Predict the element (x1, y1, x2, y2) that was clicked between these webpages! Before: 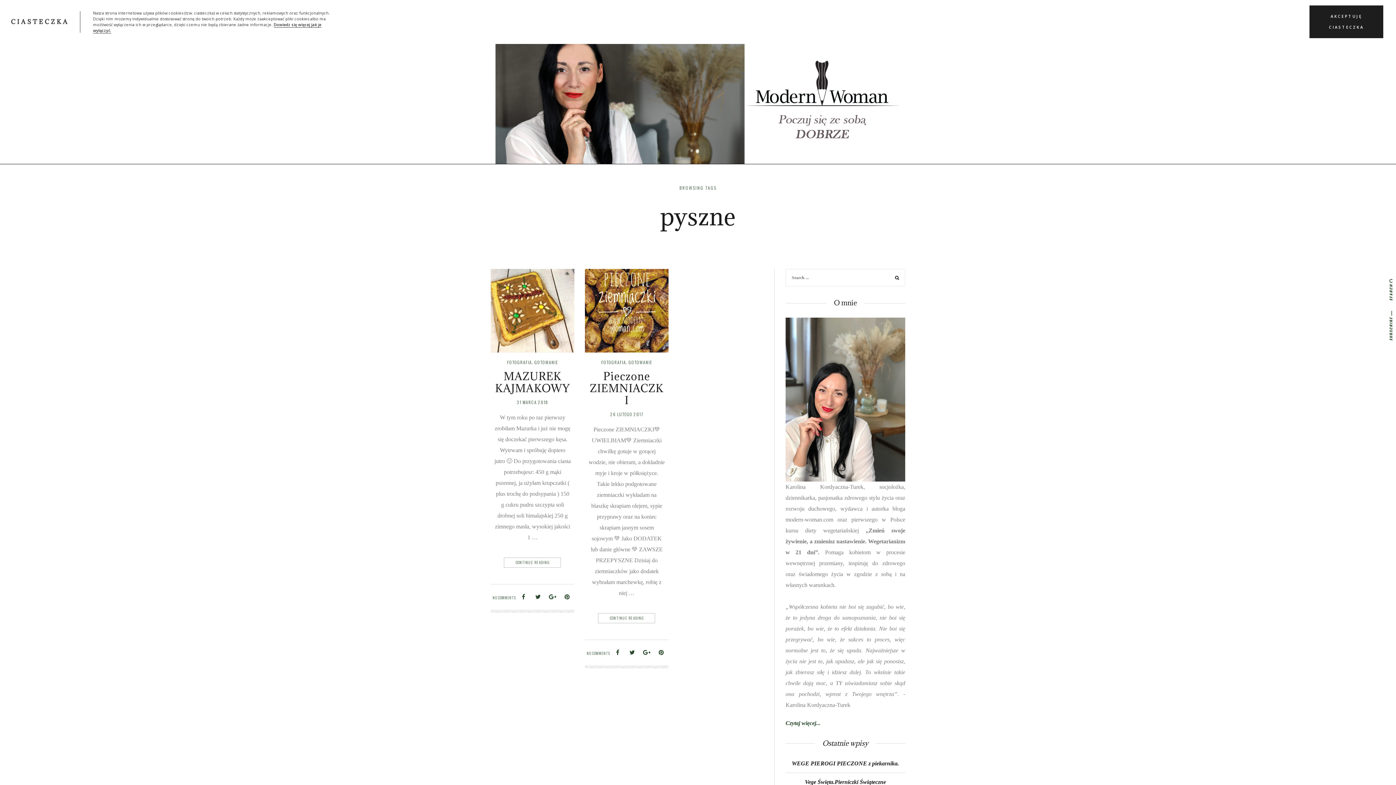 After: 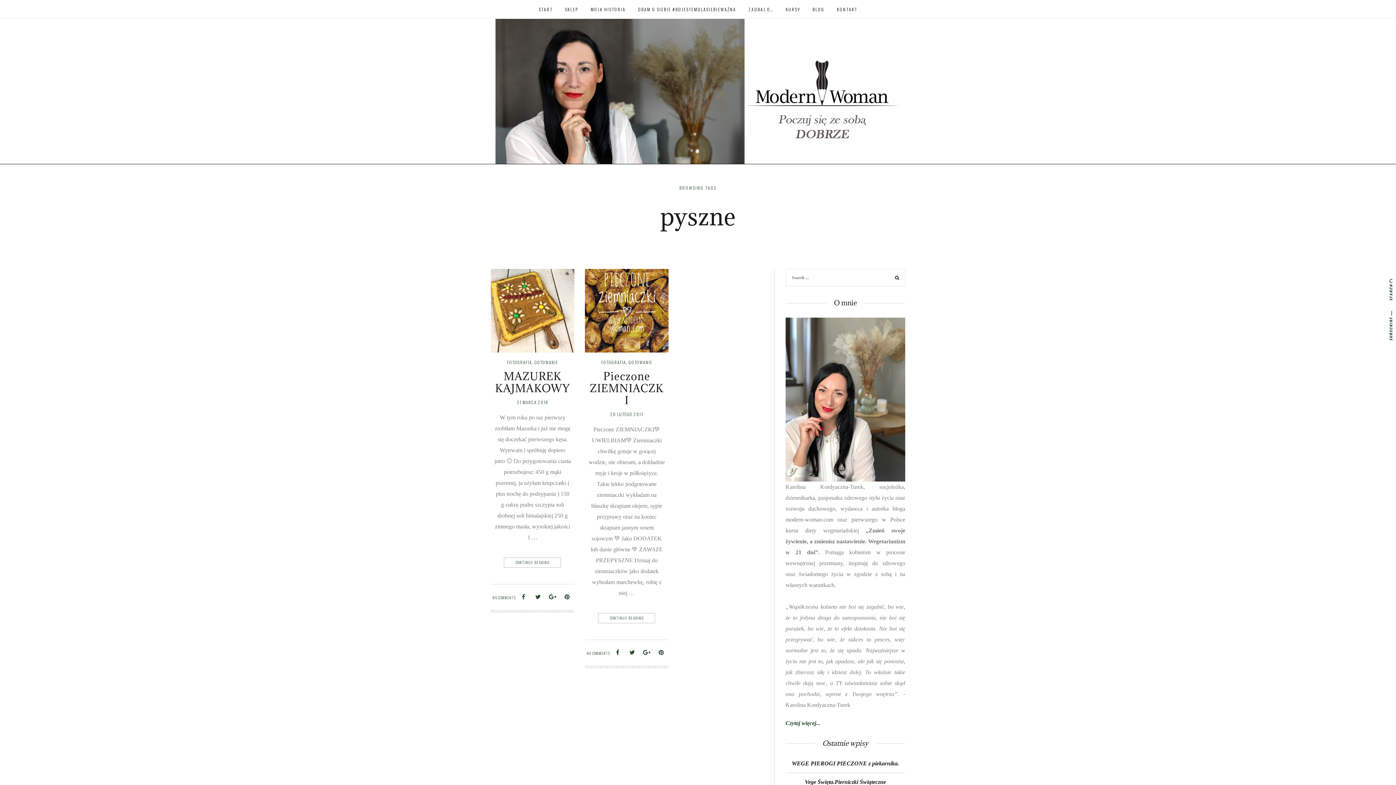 Action: bbox: (1309, 5, 1383, 38) label: AKCEPTUJĘ CIASTECZKA